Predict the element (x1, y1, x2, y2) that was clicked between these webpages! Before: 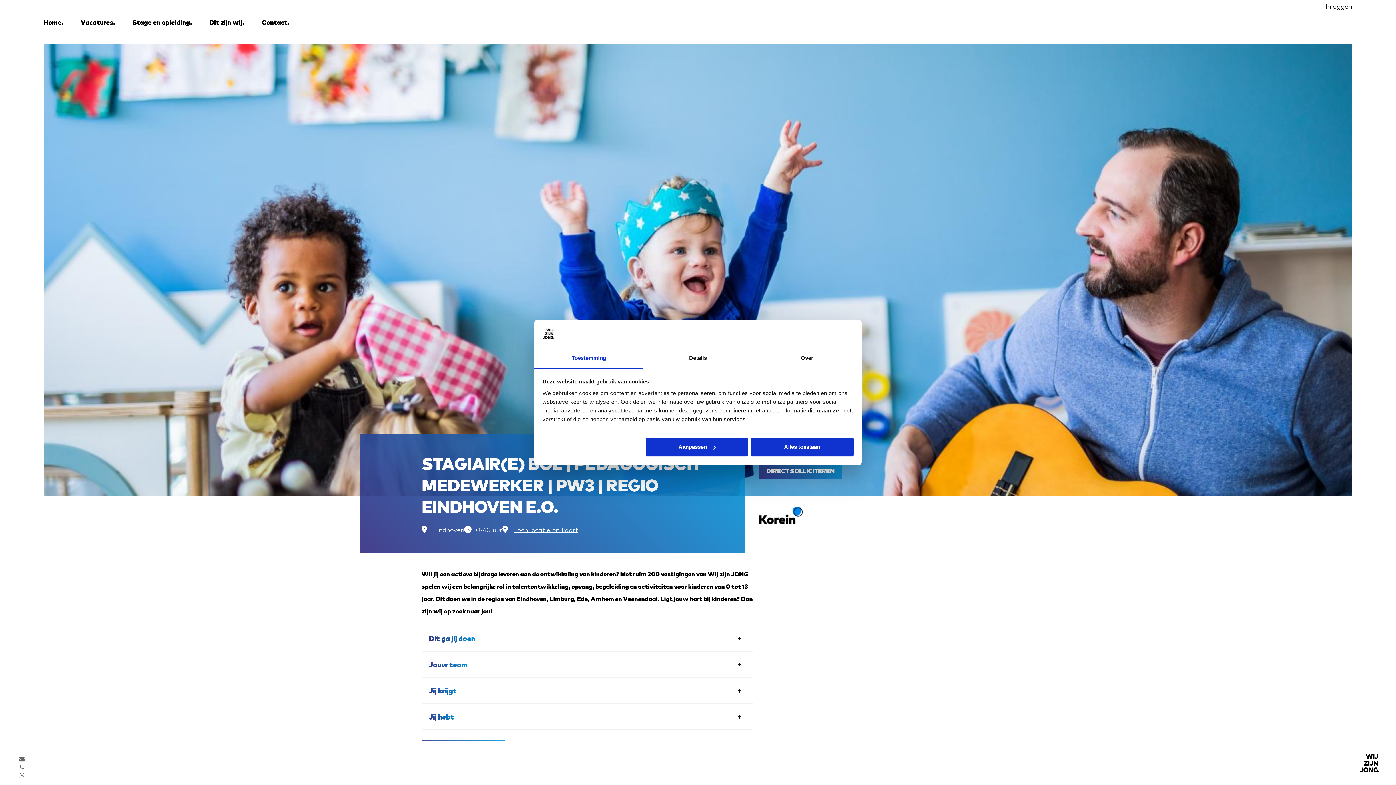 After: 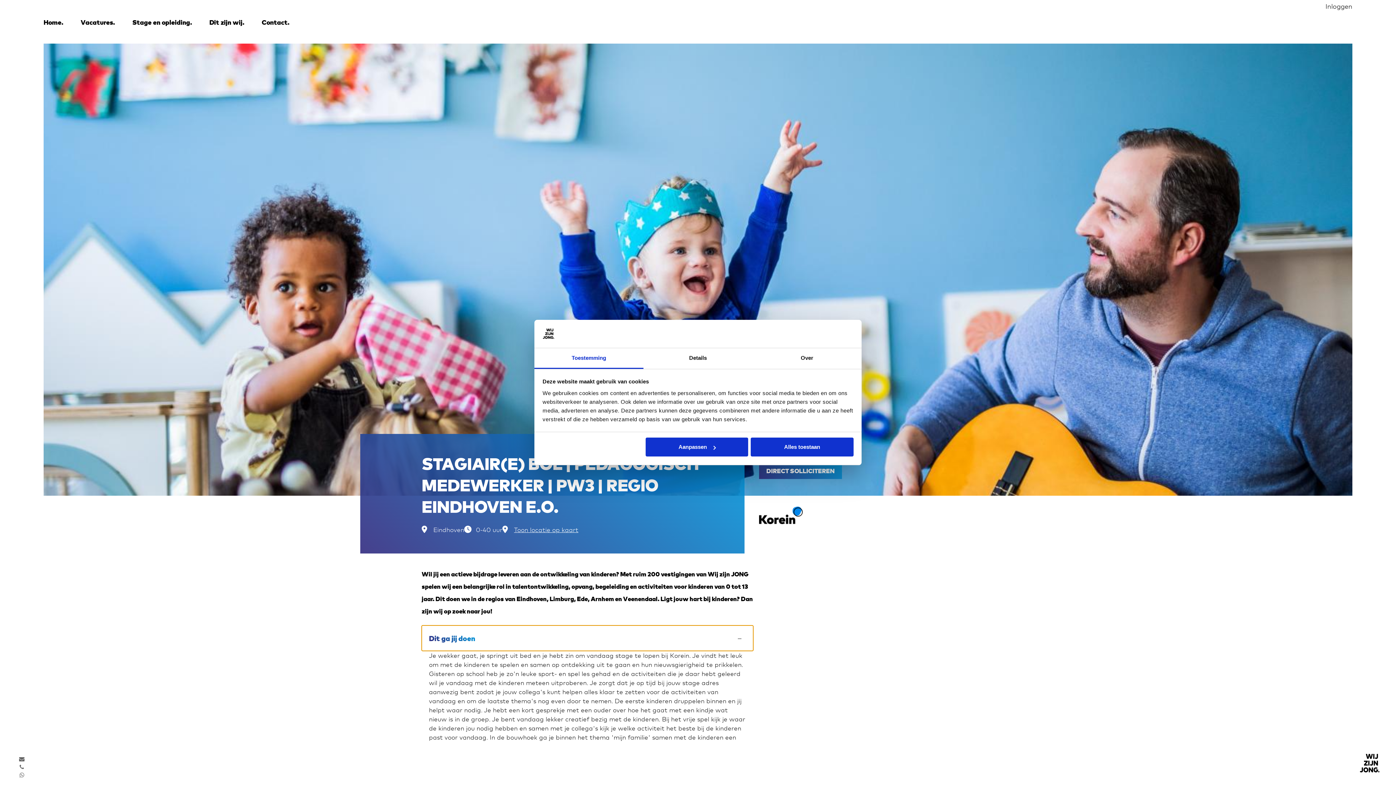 Action: label: Dit ga jij doen bbox: (421, 625, 753, 651)